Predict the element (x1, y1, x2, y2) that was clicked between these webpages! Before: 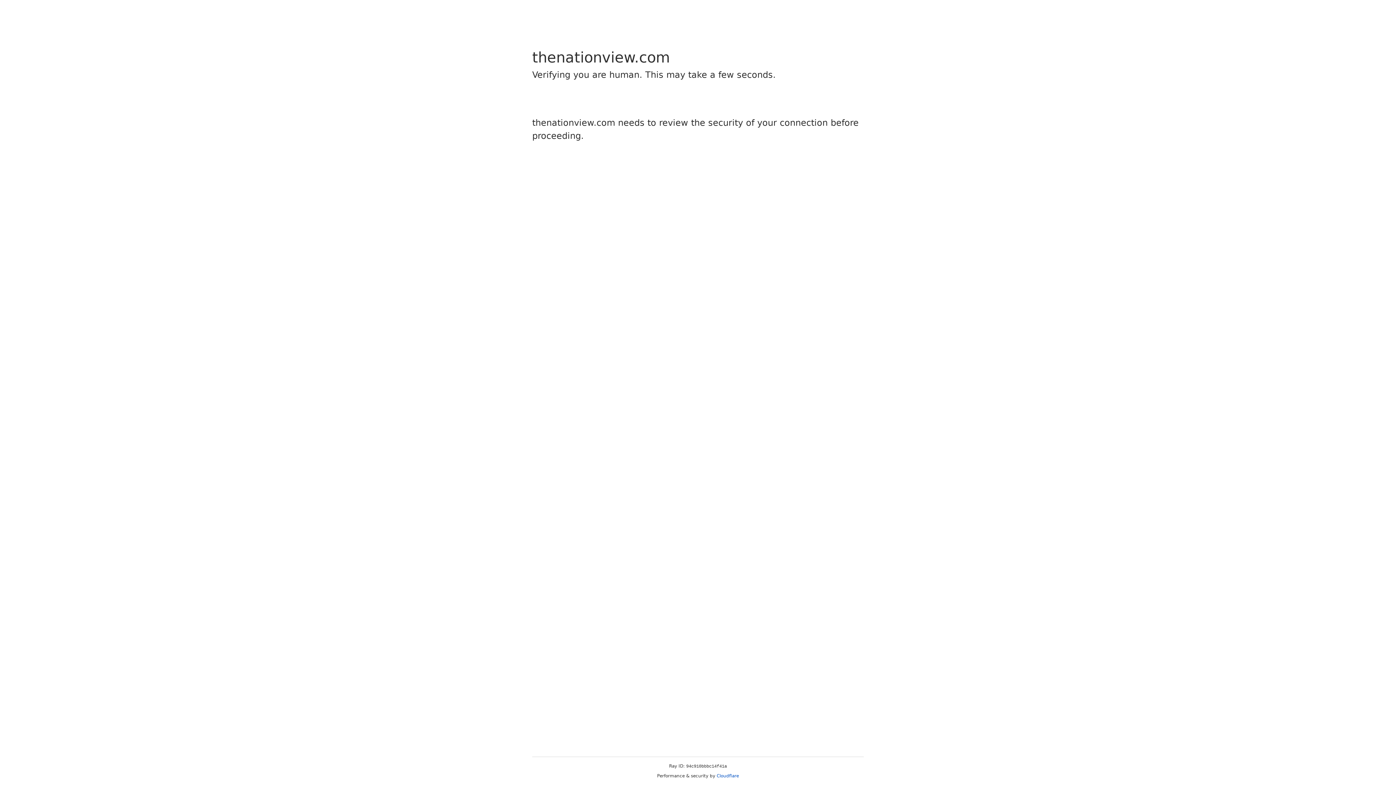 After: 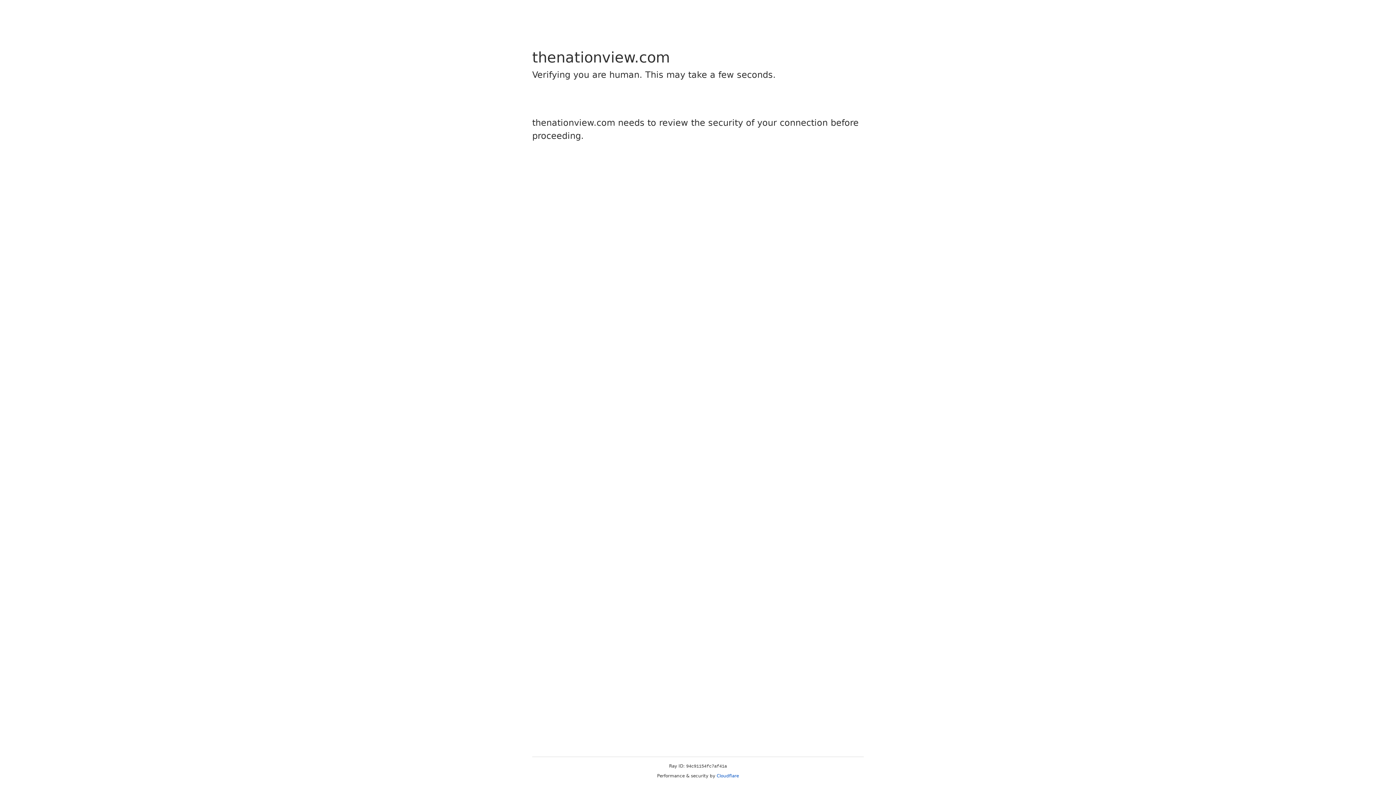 Action: bbox: (716, 773, 739, 778) label: Cloudflare